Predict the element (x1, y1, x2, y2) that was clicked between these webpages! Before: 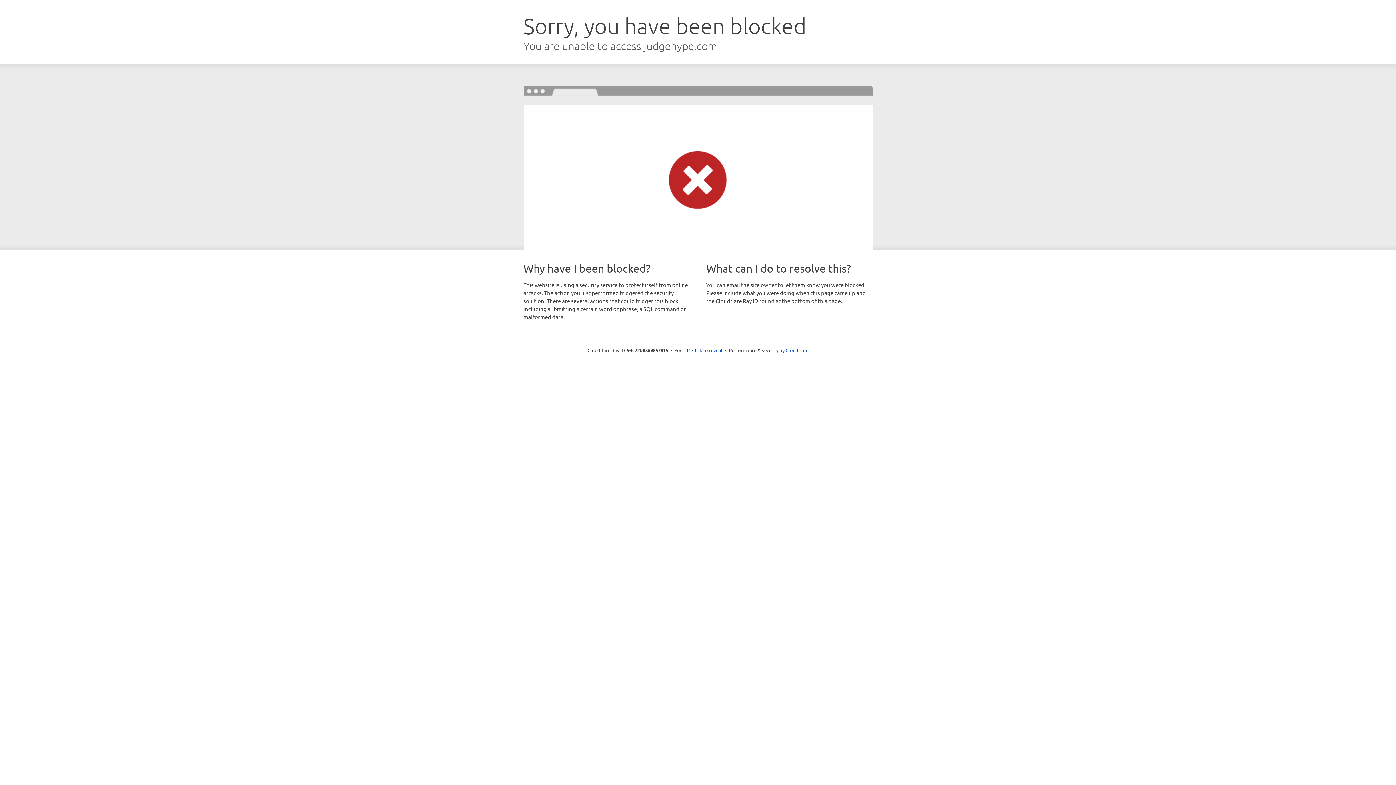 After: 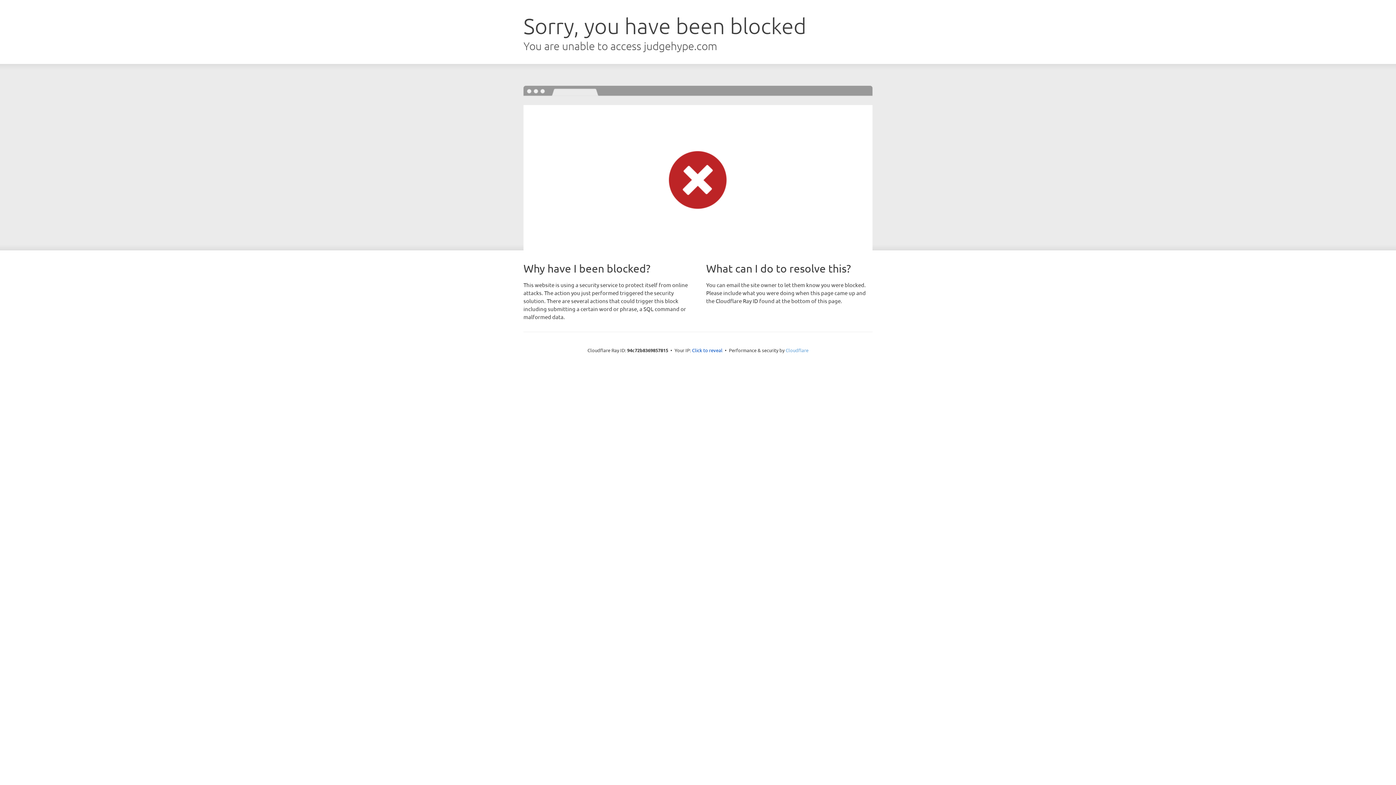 Action: bbox: (785, 347, 808, 353) label: Cloudflare